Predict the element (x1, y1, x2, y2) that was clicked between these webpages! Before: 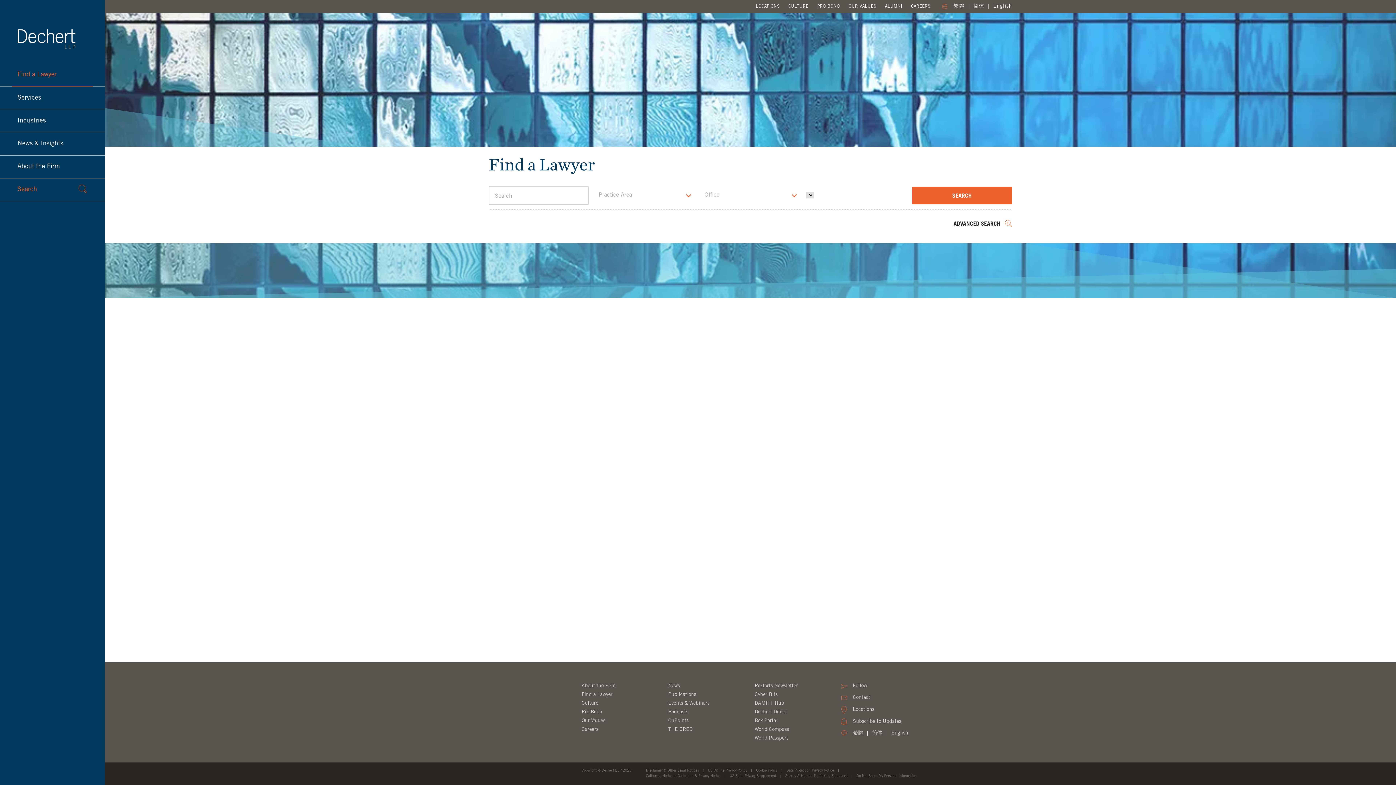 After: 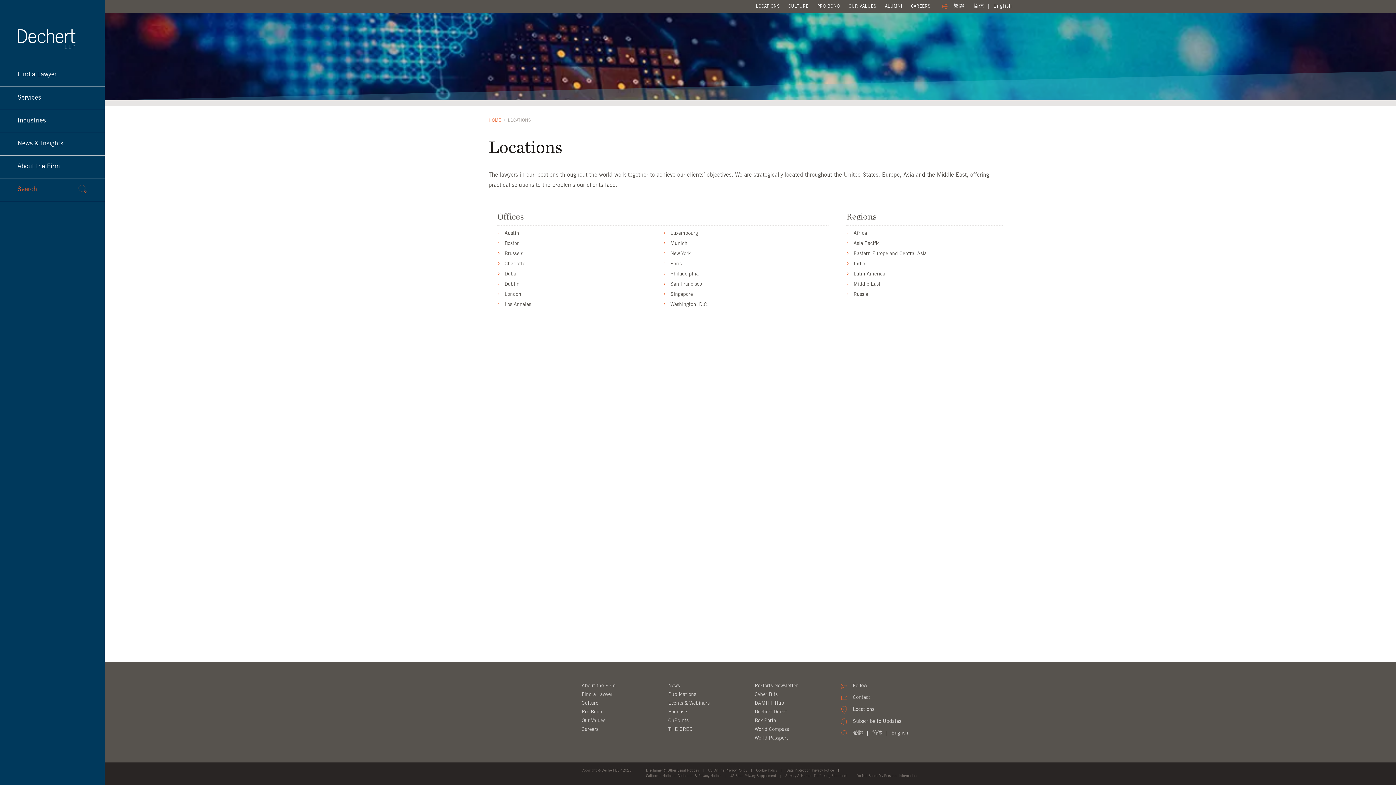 Action: label: LOCATIONS bbox: (756, 4, 779, 8)